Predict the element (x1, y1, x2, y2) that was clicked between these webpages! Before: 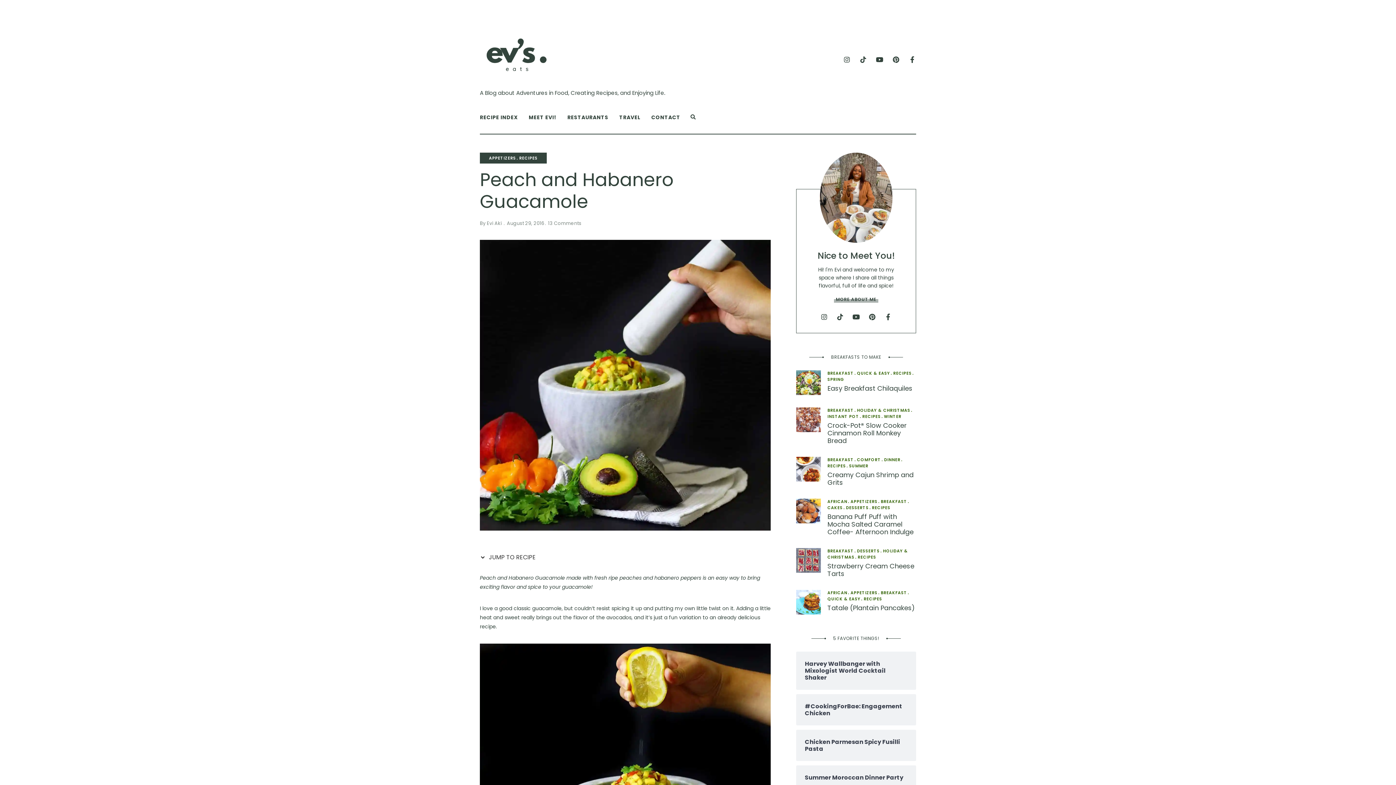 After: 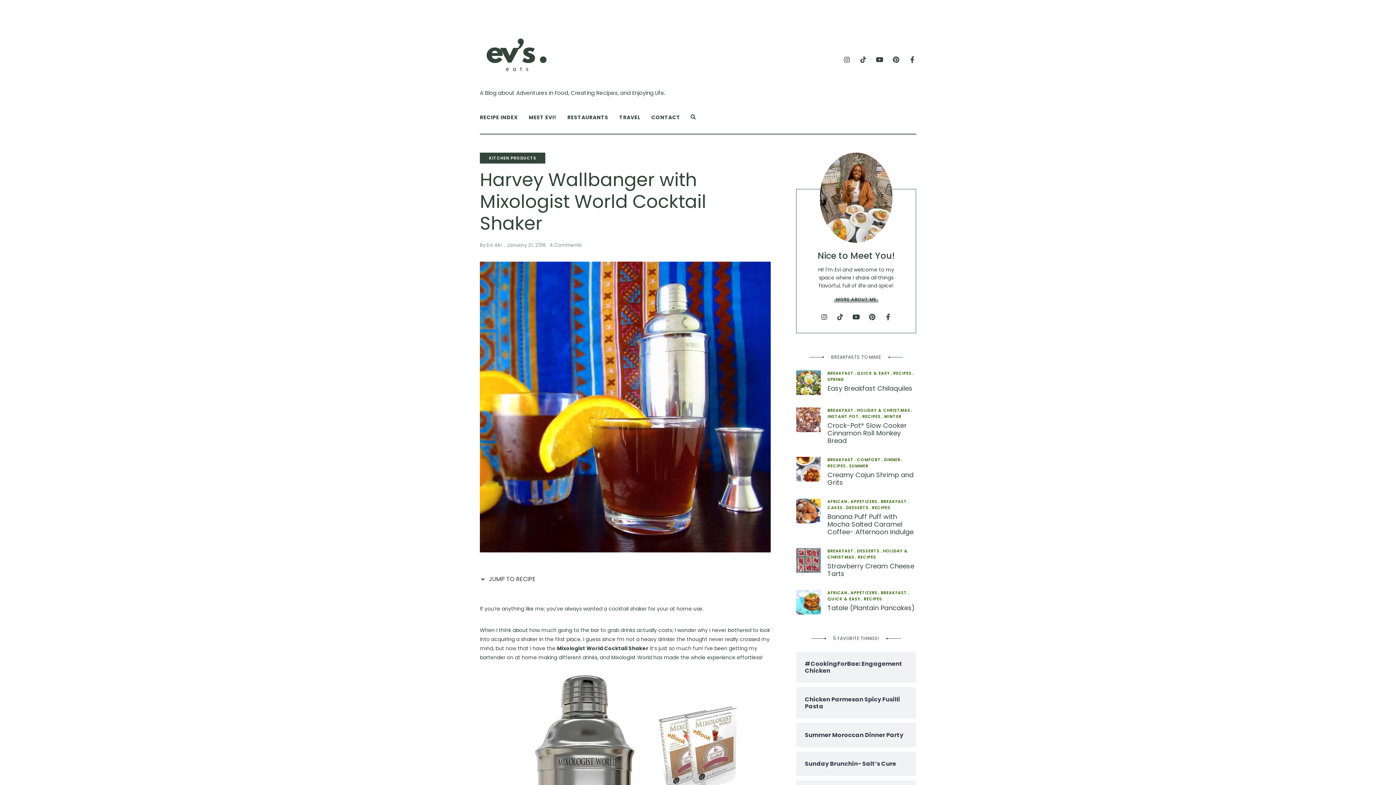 Action: bbox: (805, 660, 907, 681) label: Harvey Wallbanger with Mixologist World Cocktail Shaker